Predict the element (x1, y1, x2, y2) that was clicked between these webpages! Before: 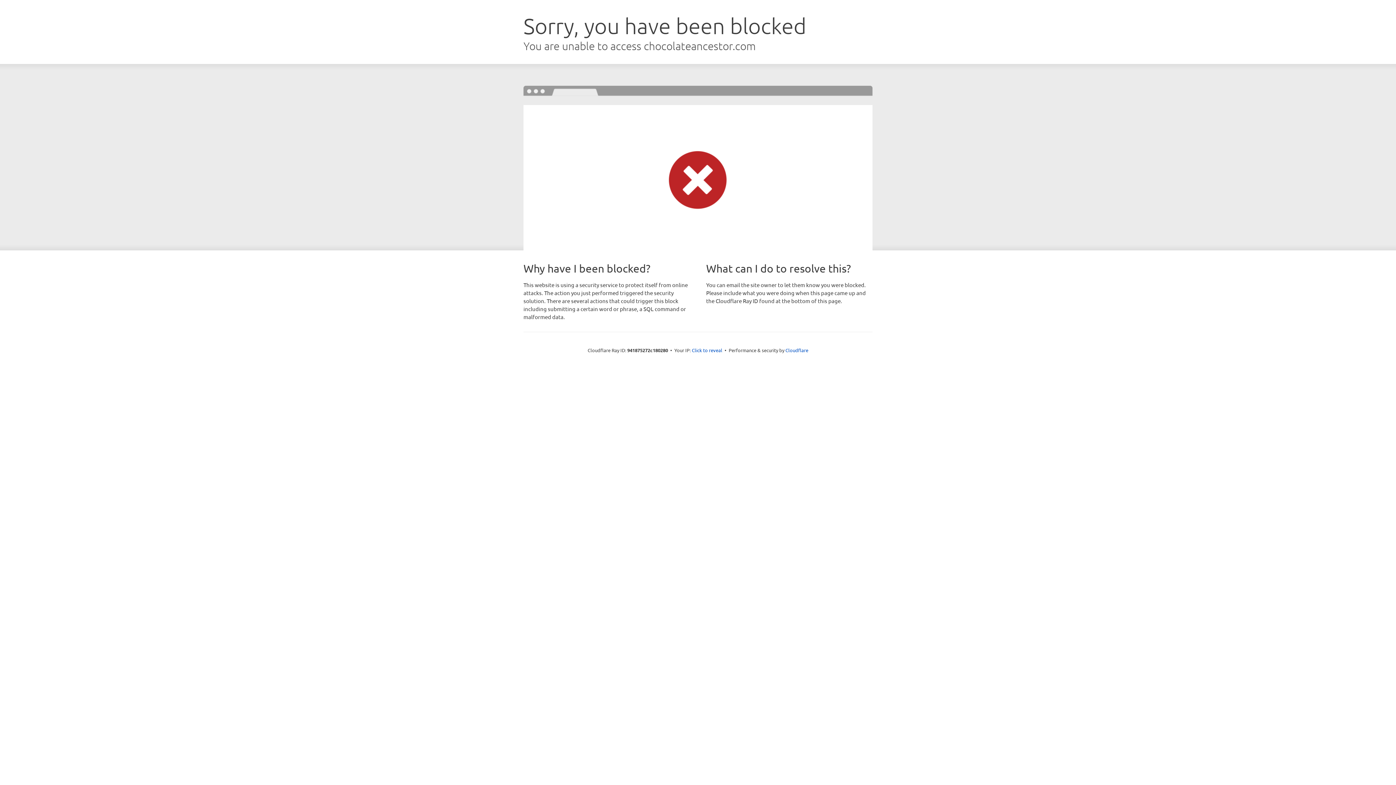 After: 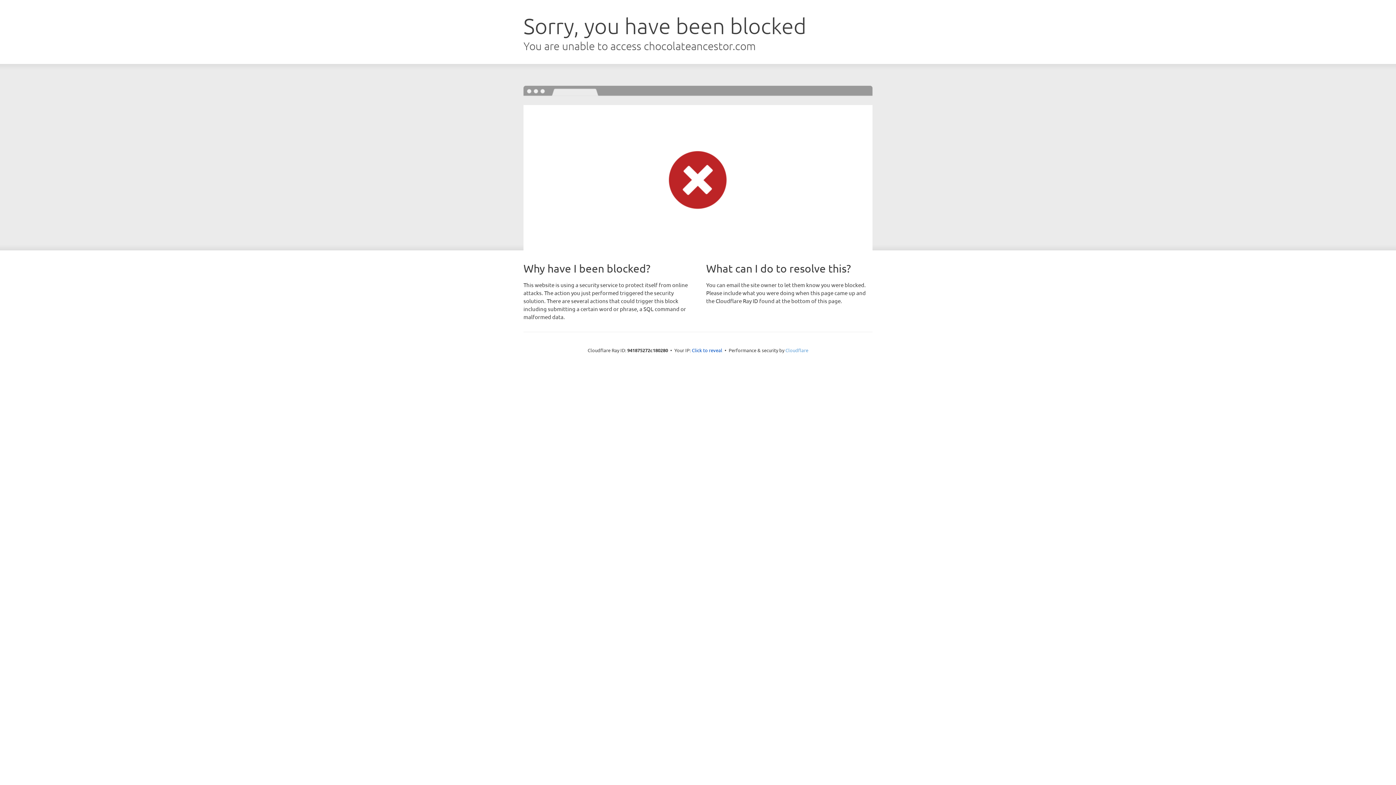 Action: bbox: (785, 347, 808, 353) label: Cloudflare